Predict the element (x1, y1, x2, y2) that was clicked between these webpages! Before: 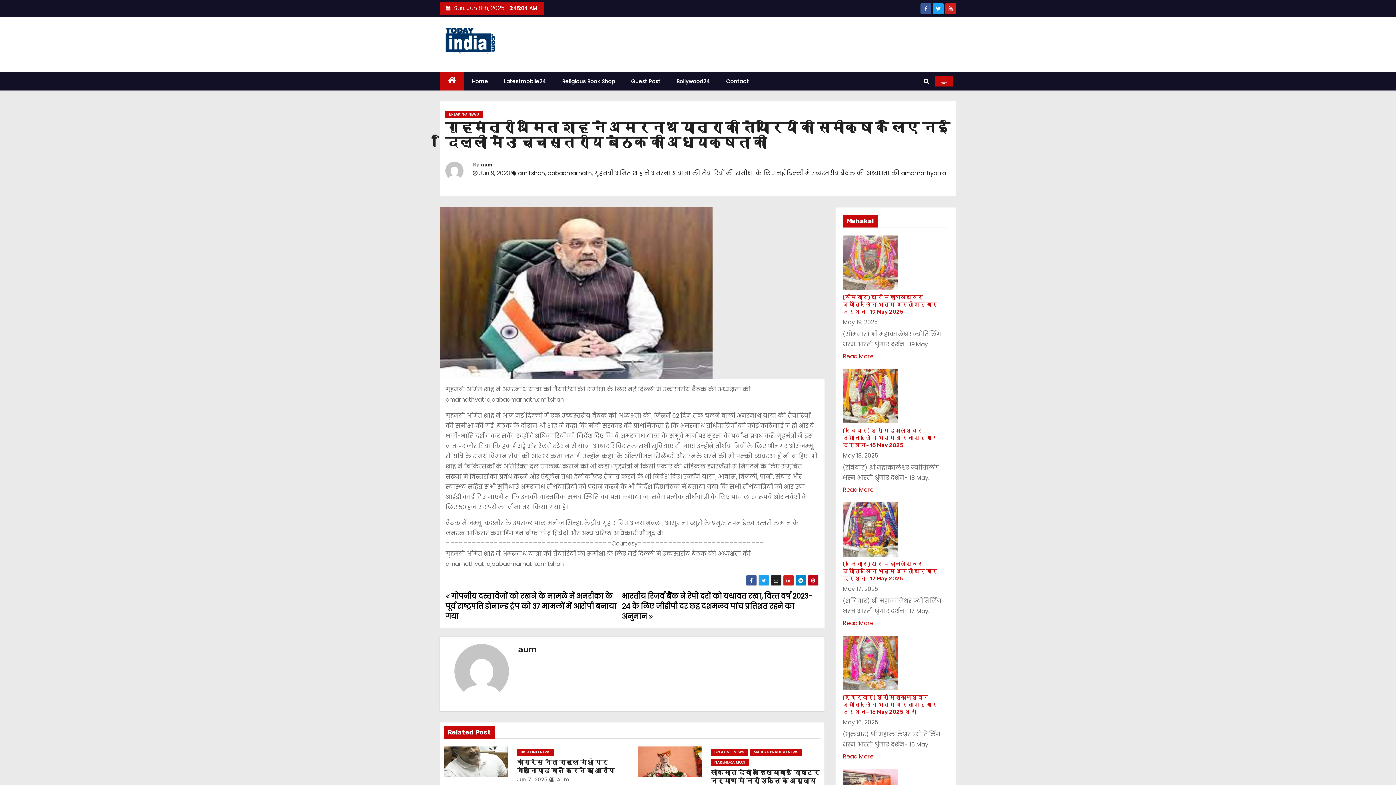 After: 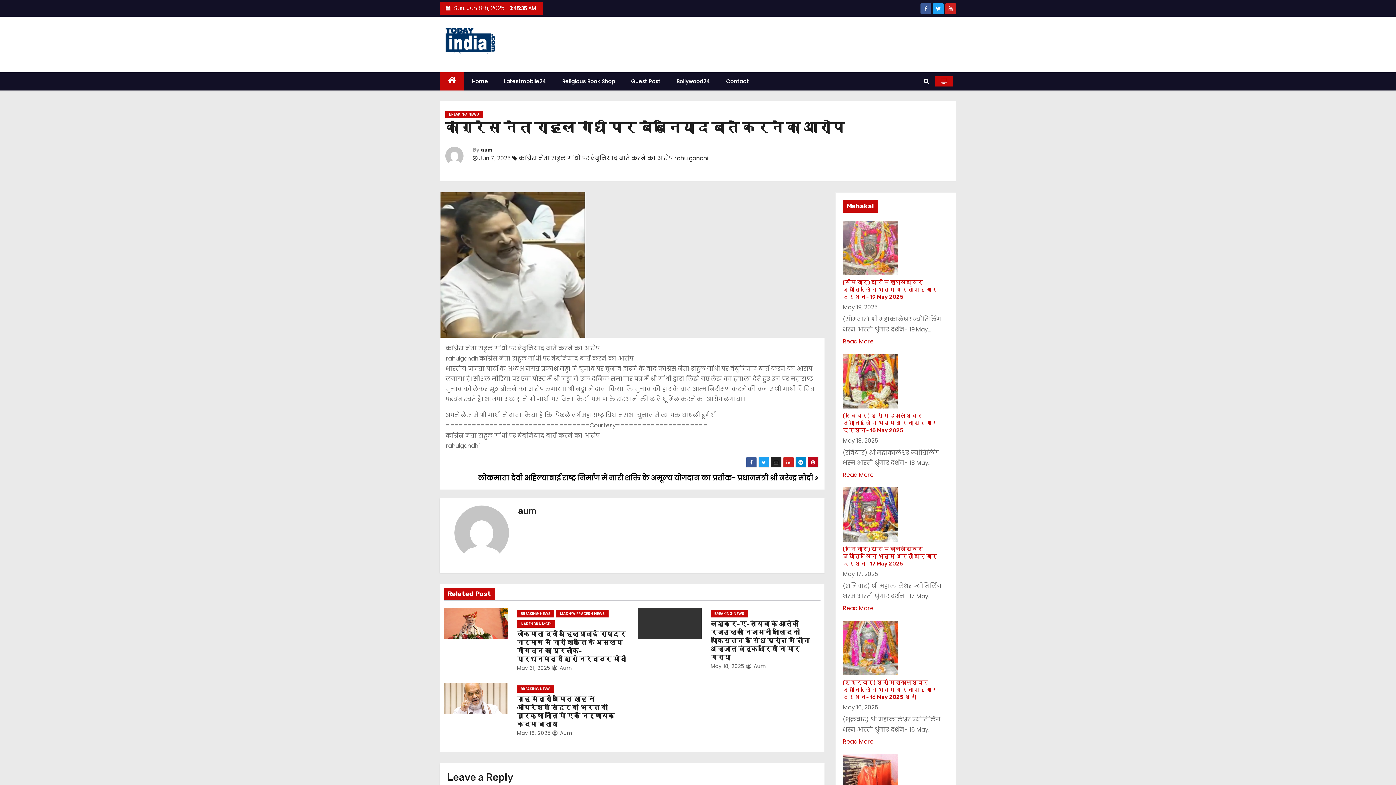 Action: bbox: (444, 746, 507, 777)